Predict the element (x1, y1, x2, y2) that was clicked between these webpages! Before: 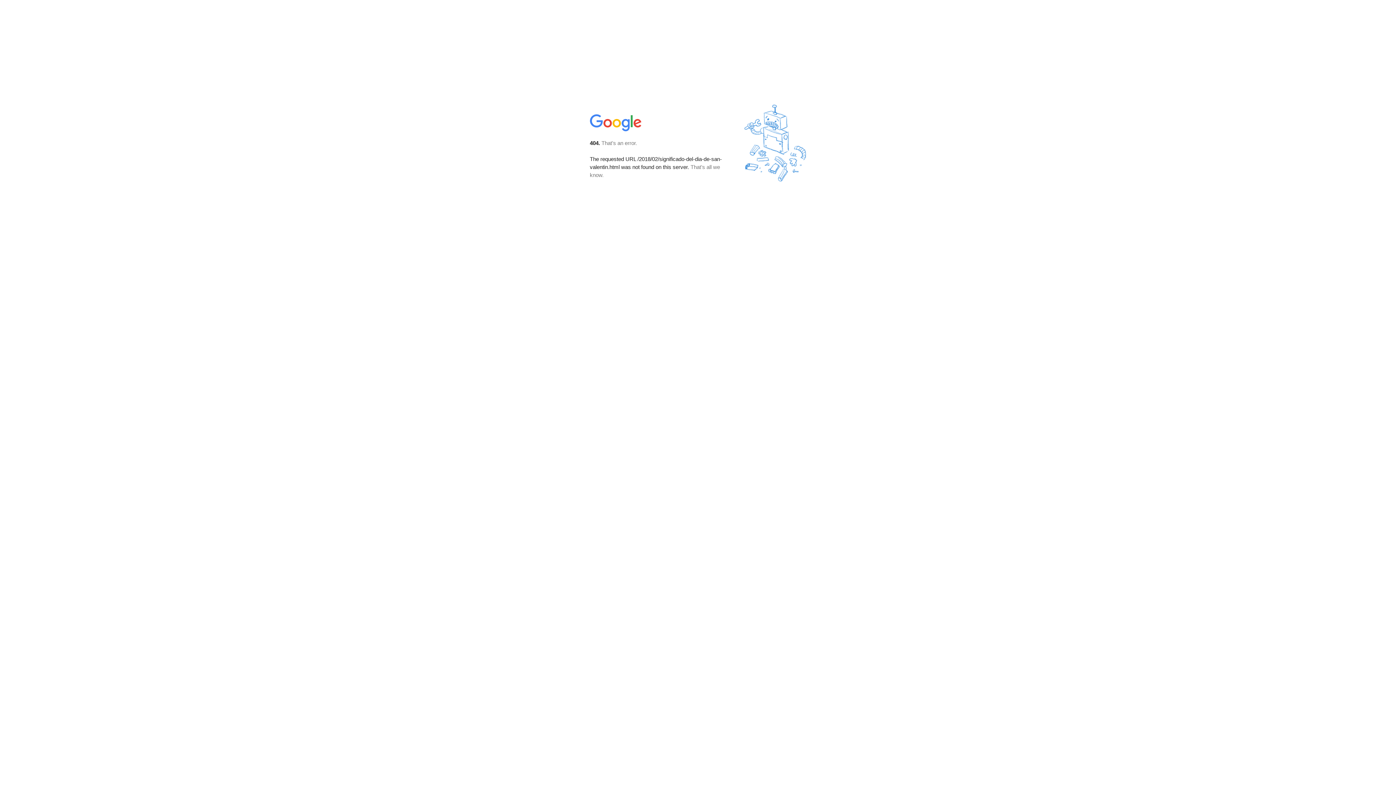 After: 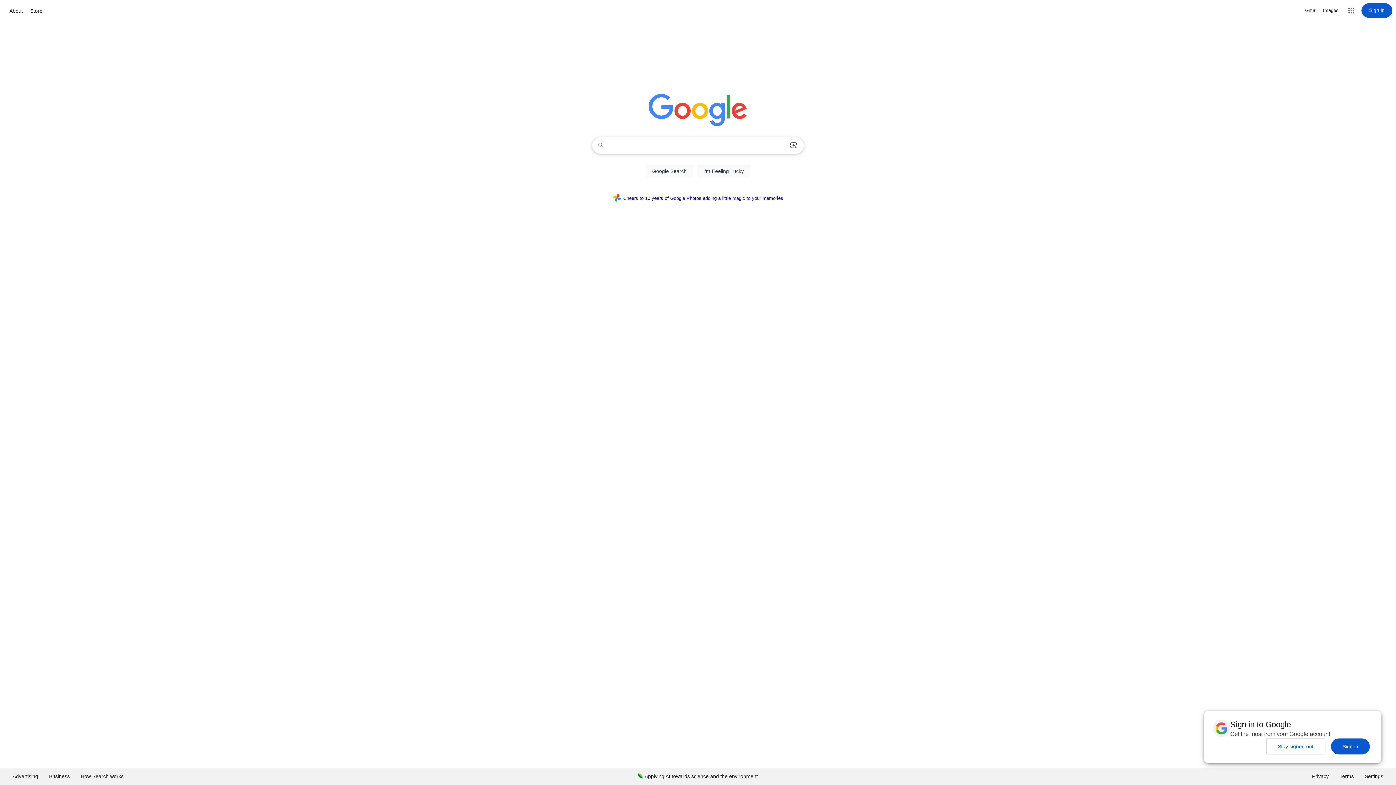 Action: bbox: (590, 127, 642, 134)